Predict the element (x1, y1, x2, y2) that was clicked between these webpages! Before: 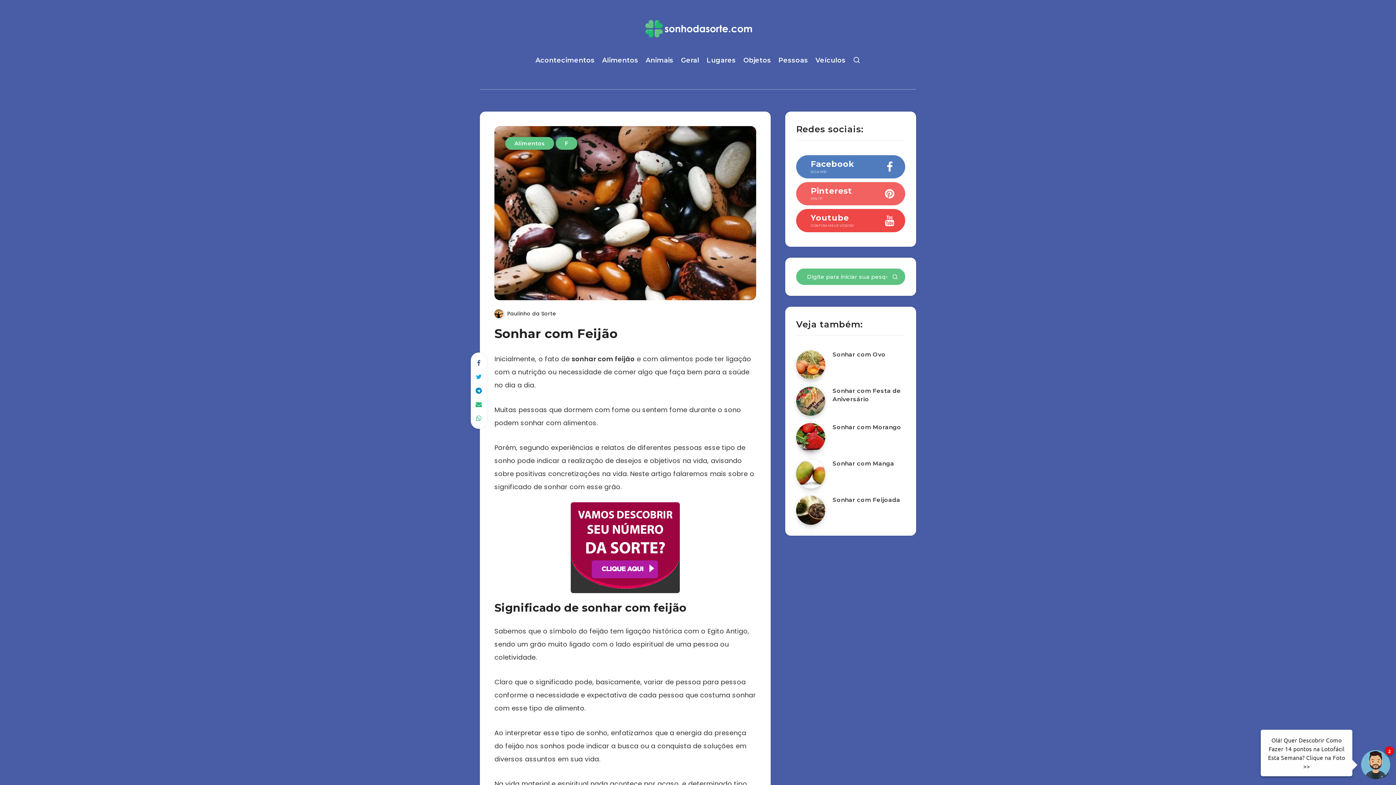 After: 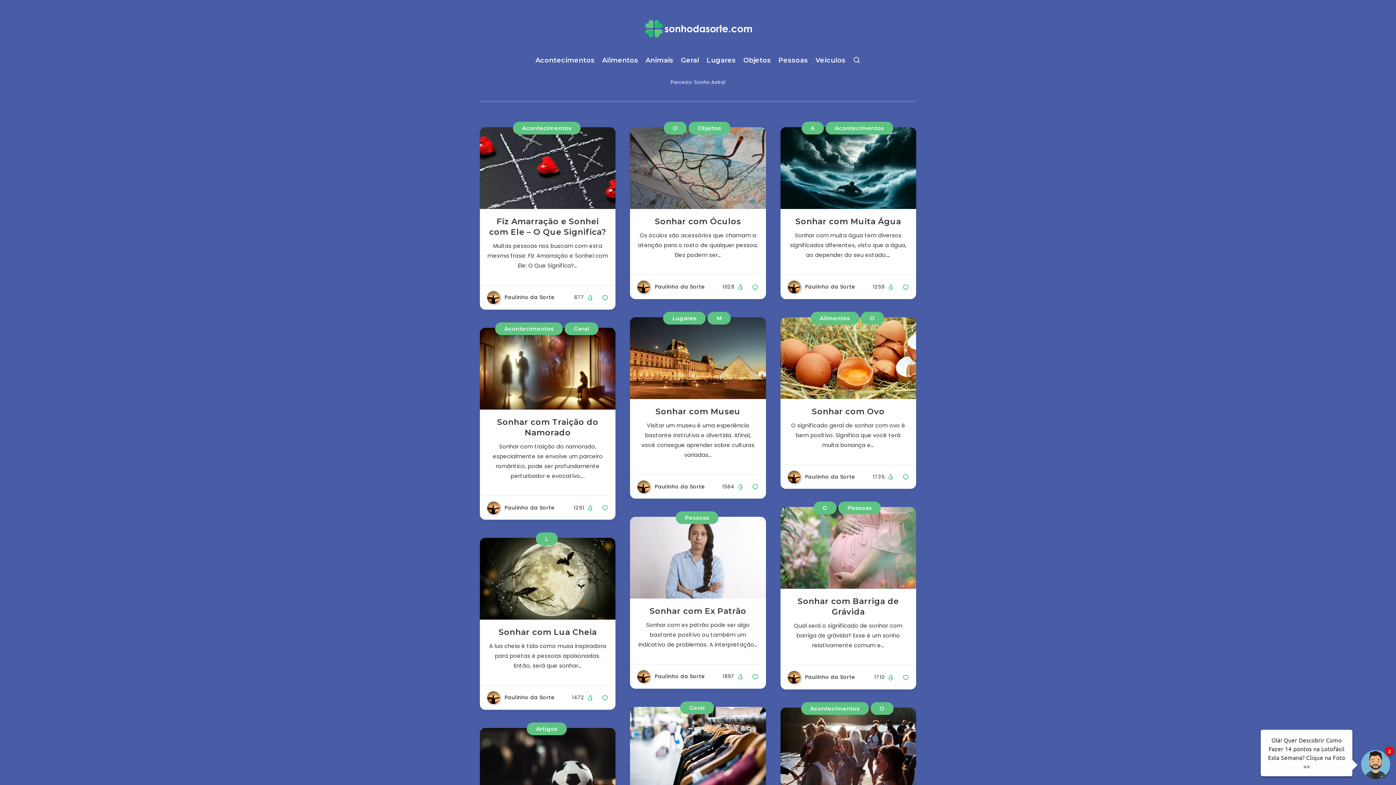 Action: bbox: (480, 20, 916, 37)